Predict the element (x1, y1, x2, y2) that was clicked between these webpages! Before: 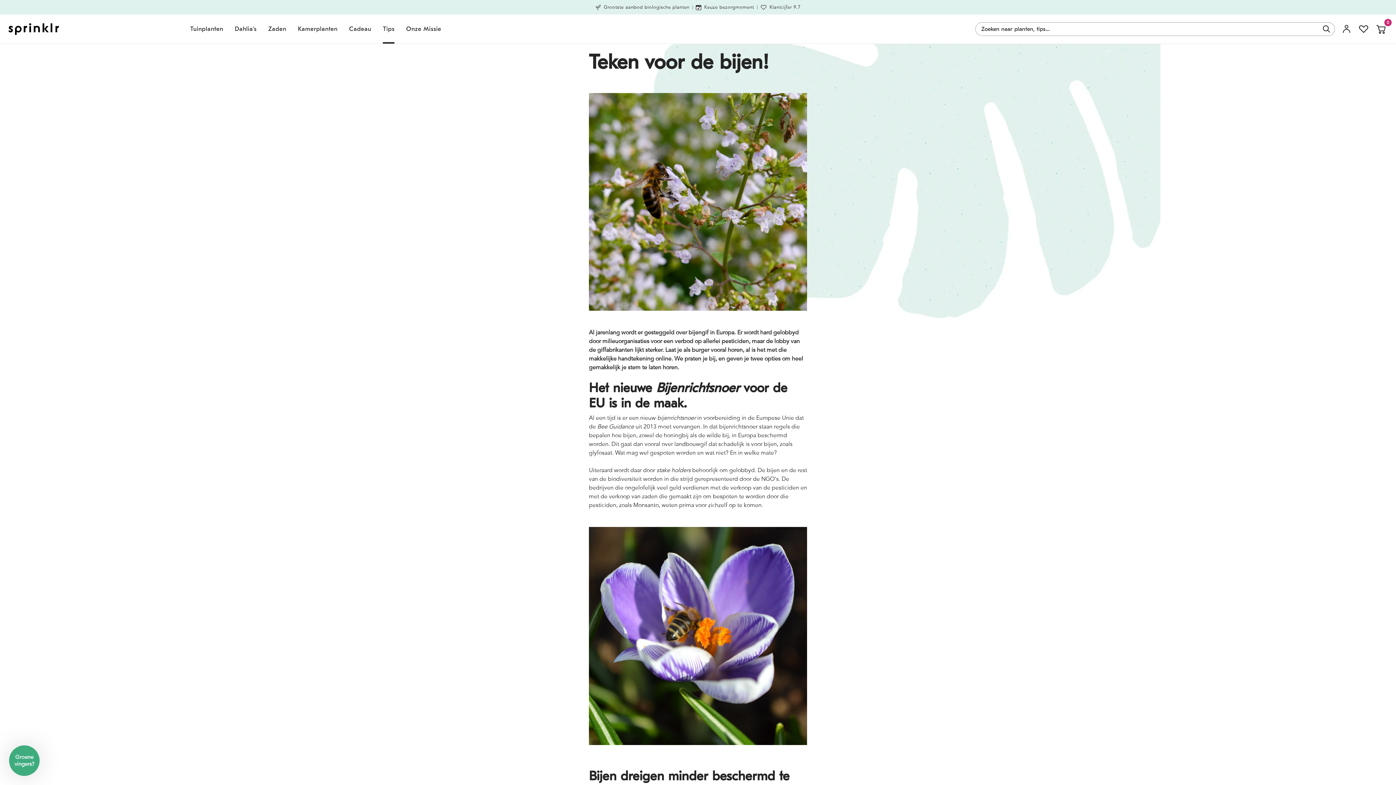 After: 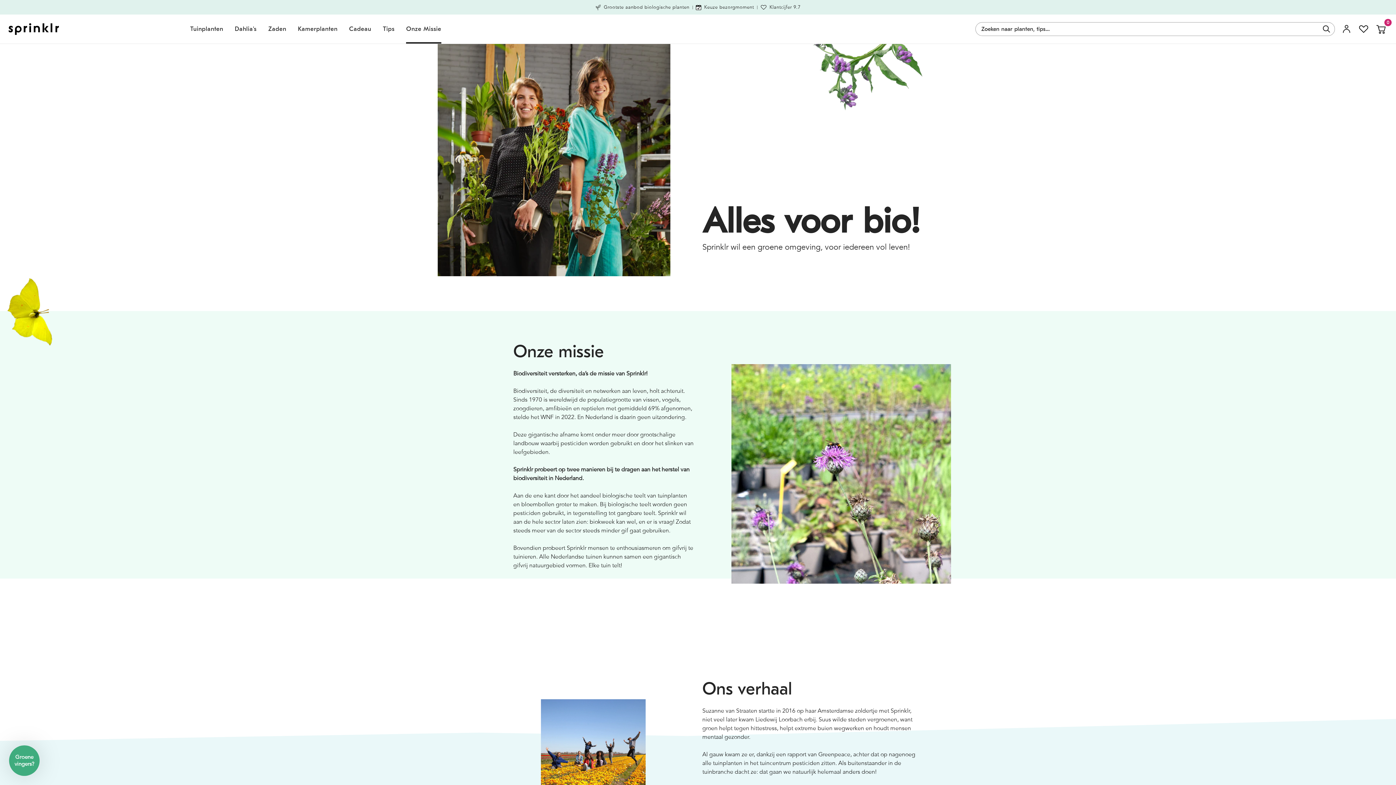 Action: bbox: (400, 14, 447, 43) label: Onze Missie